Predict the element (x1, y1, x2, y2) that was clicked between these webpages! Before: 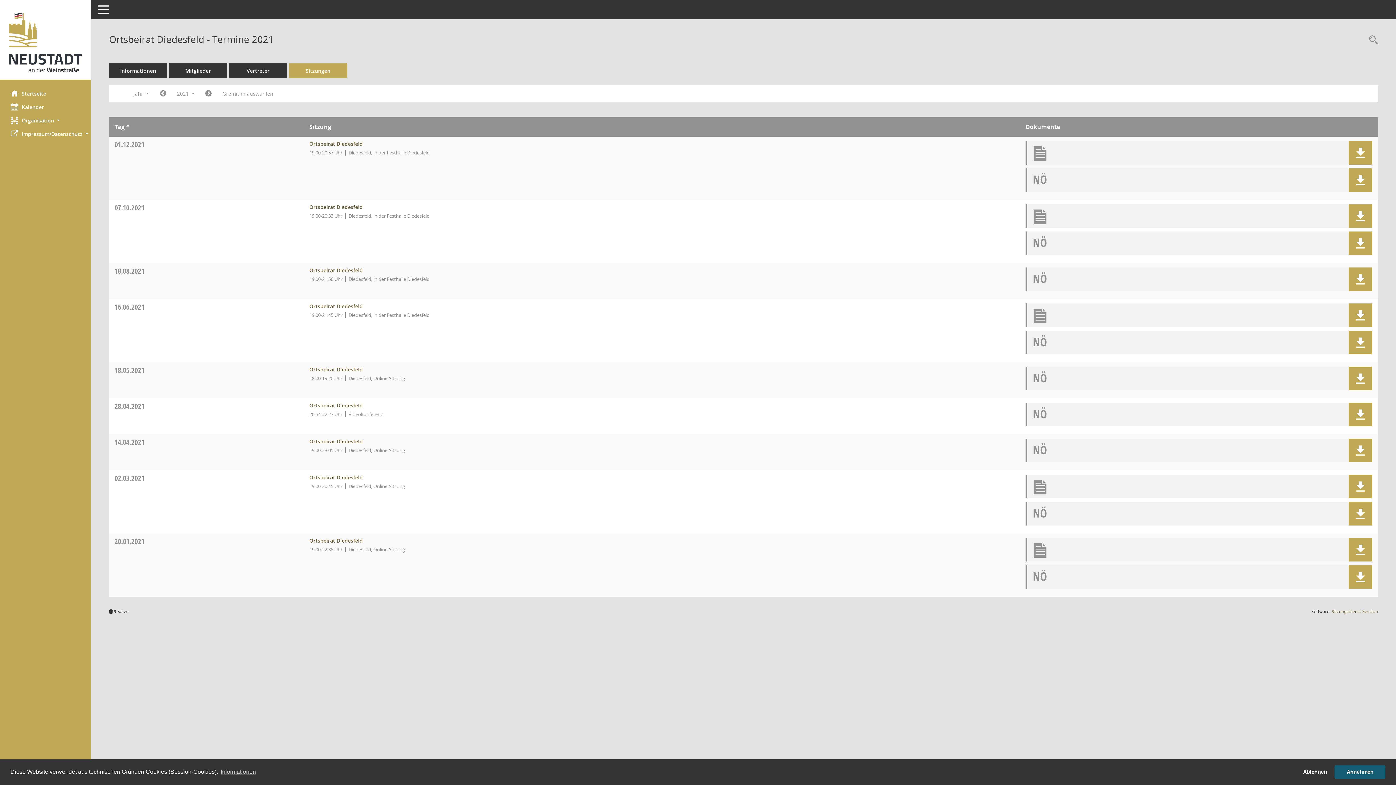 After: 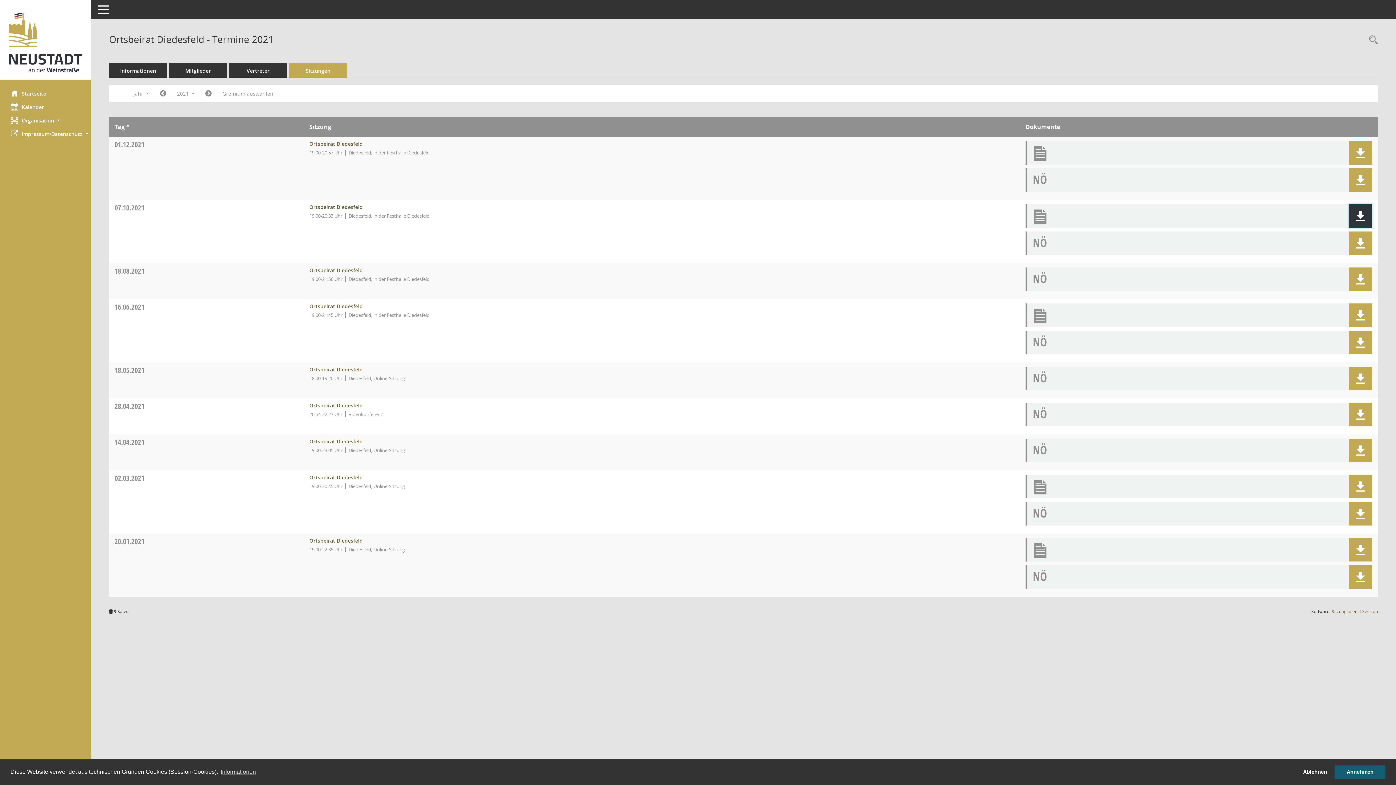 Action: bbox: (1355, 211, 1366, 221)